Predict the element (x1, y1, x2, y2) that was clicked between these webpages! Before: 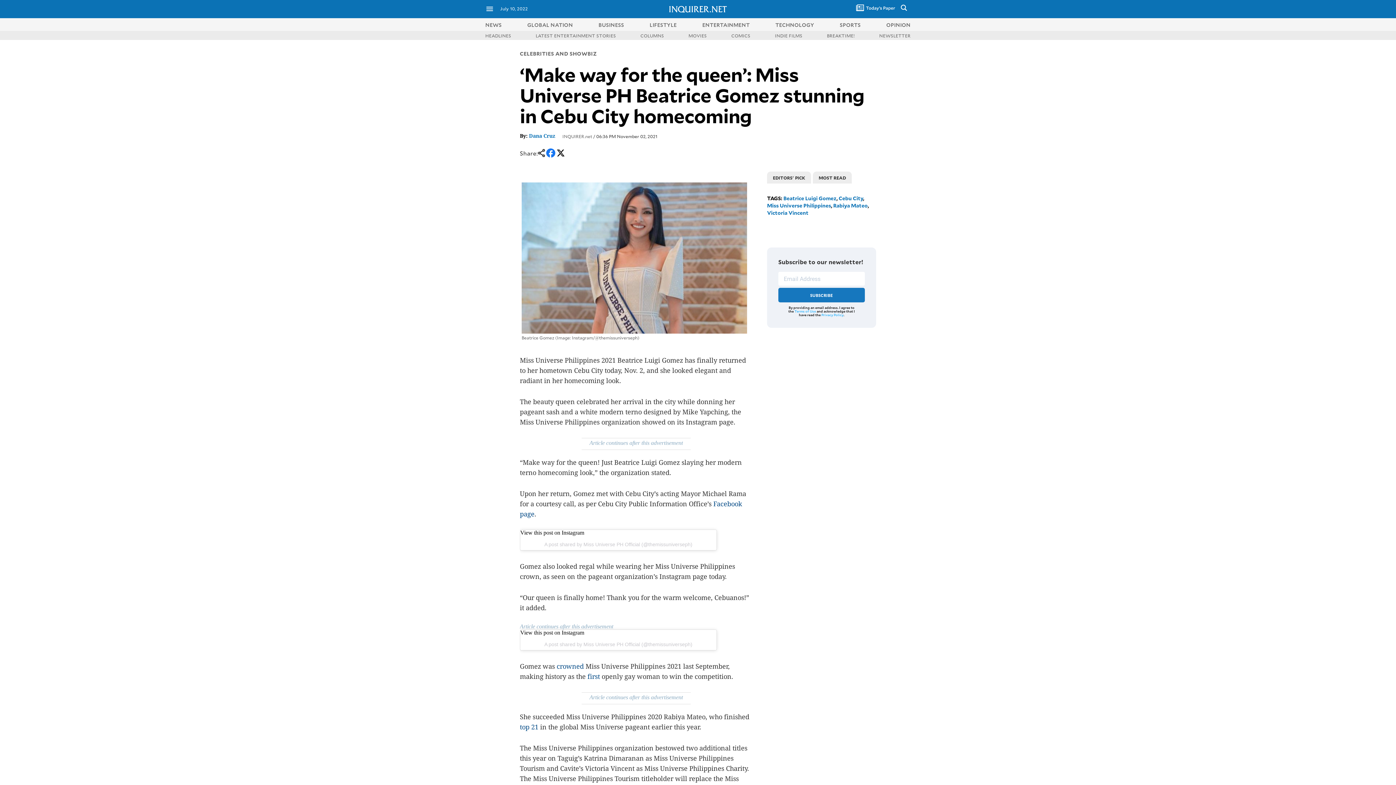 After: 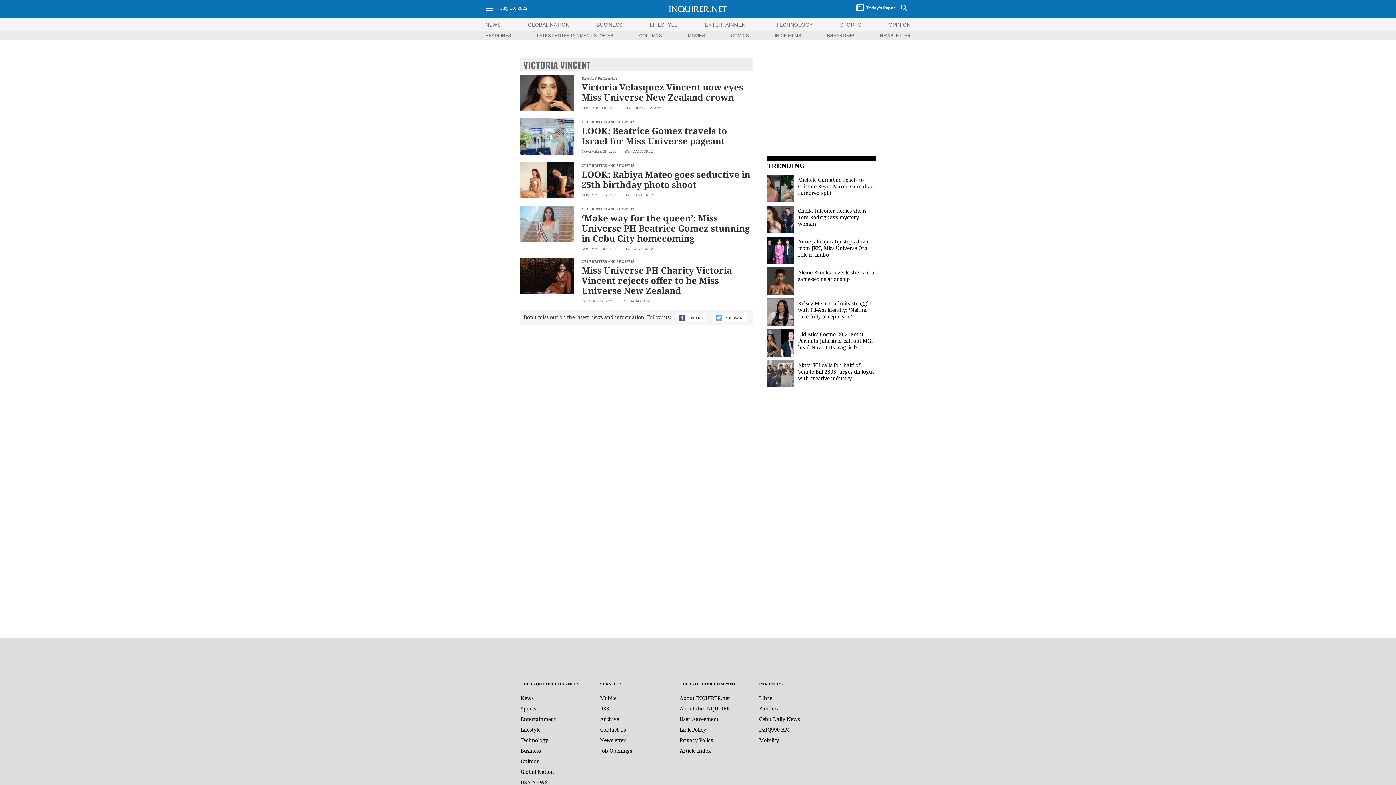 Action: bbox: (767, 209, 808, 216) label: Victoria Vincent